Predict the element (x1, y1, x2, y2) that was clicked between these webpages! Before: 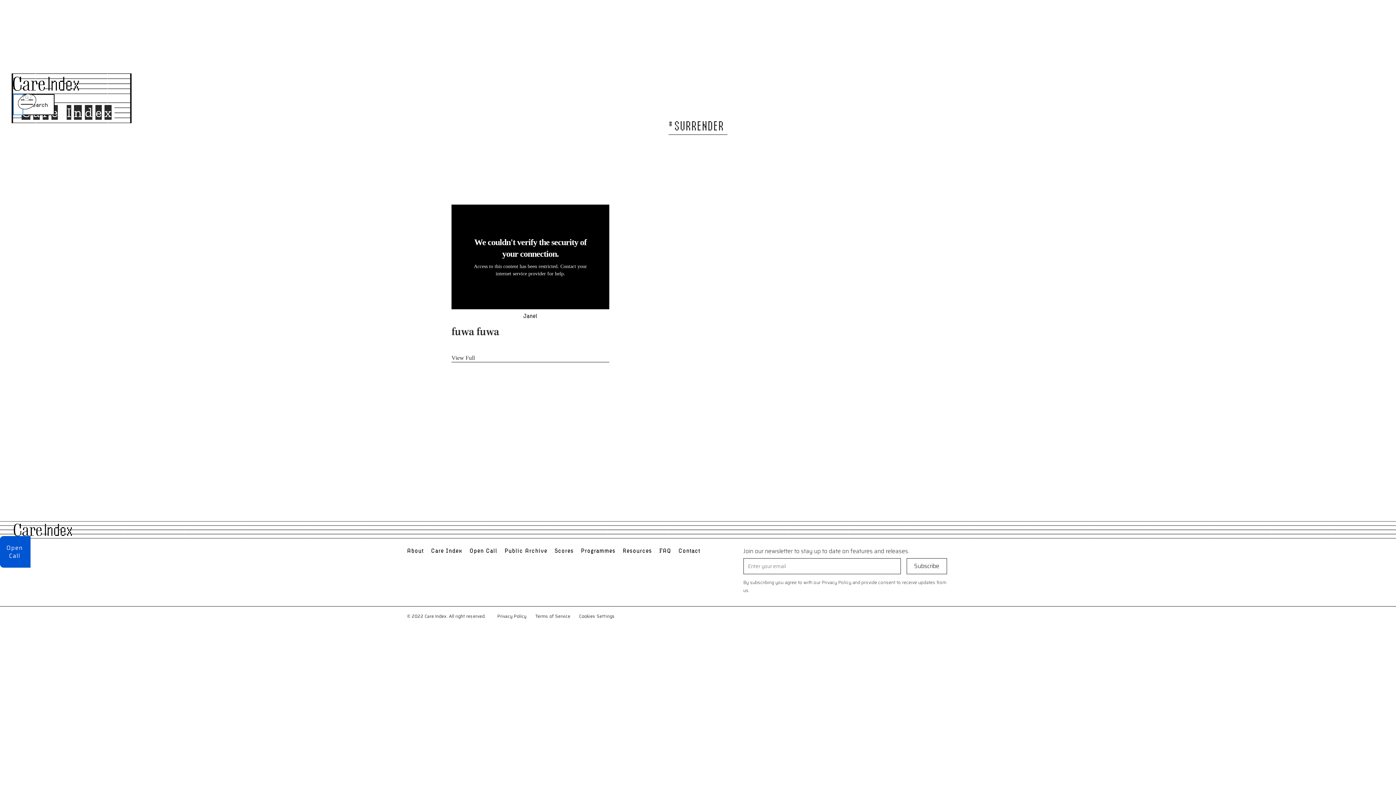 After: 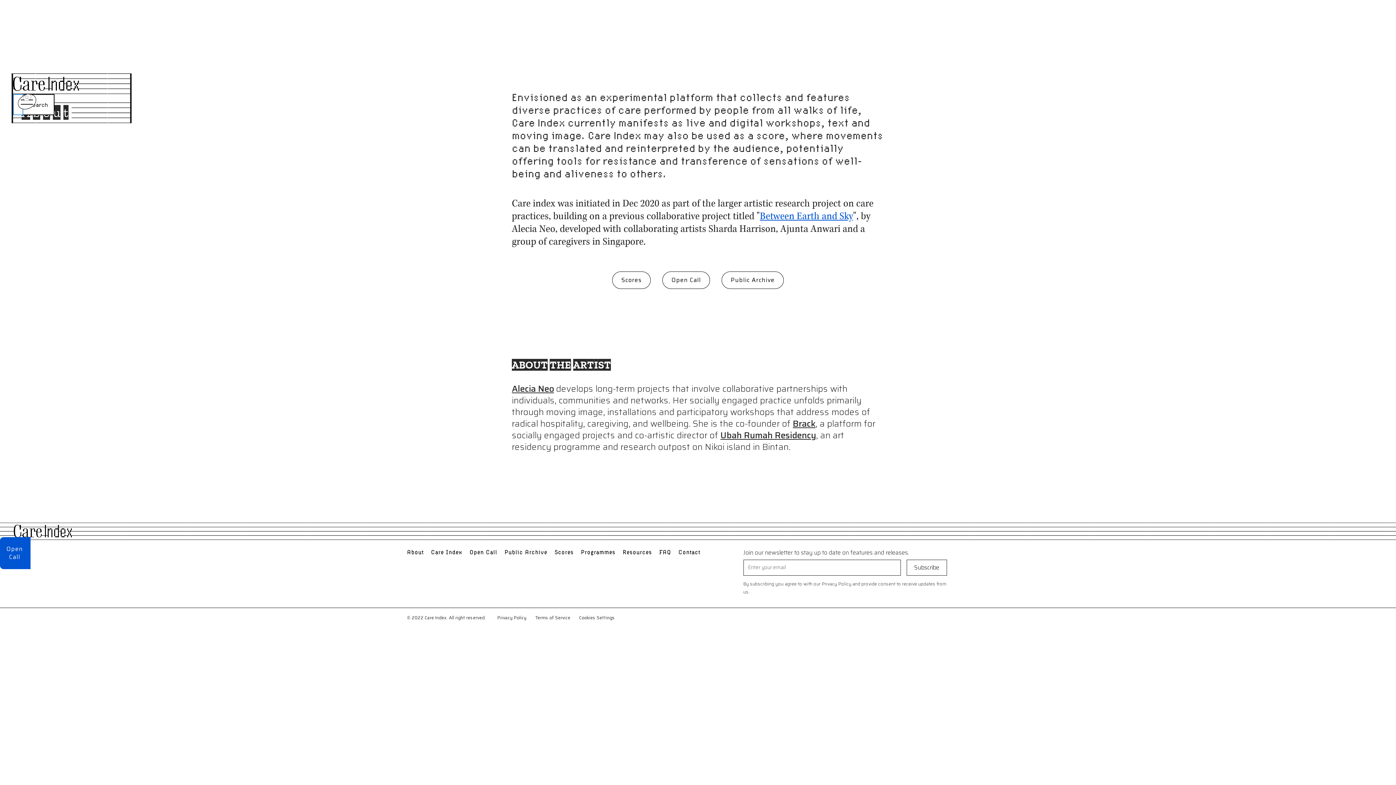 Action: bbox: (431, 544, 462, 556) label: Care Index